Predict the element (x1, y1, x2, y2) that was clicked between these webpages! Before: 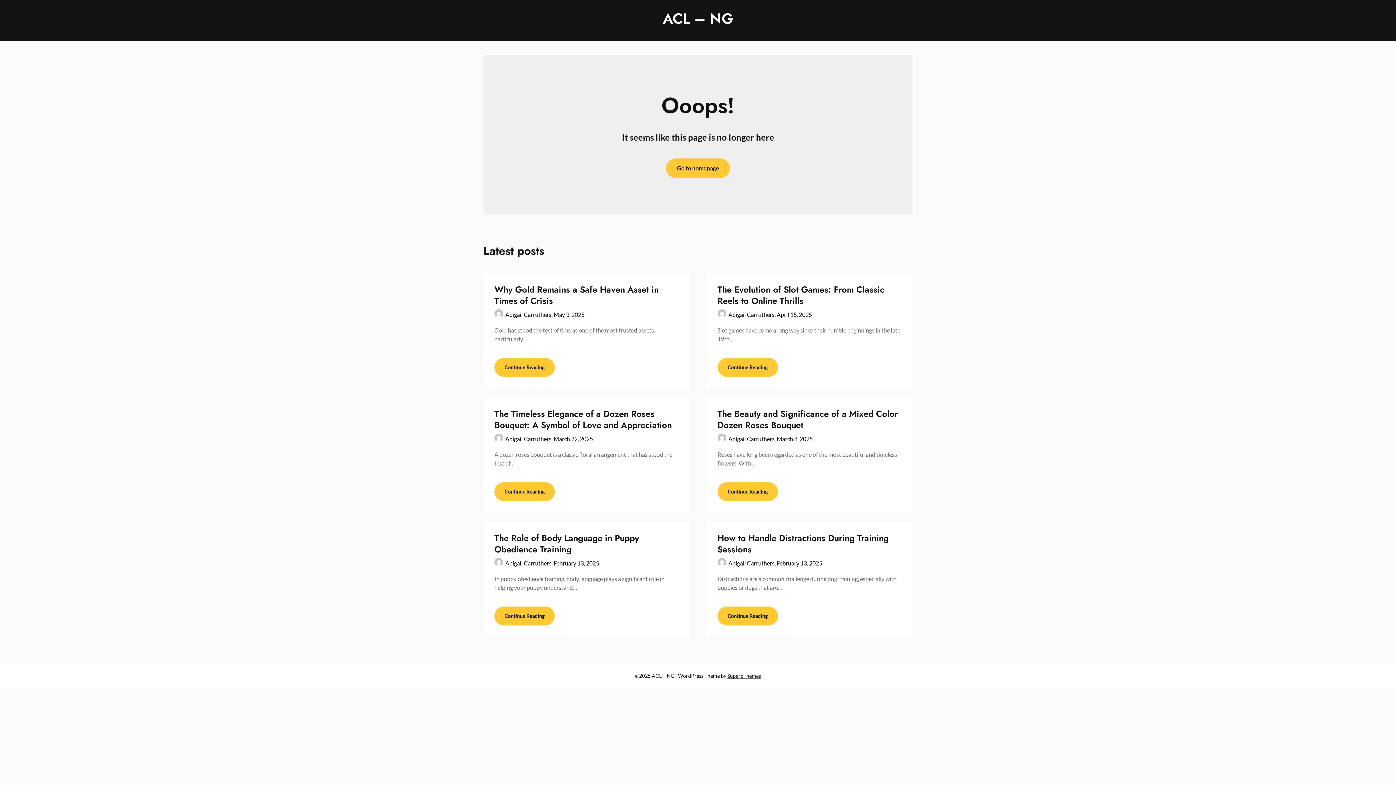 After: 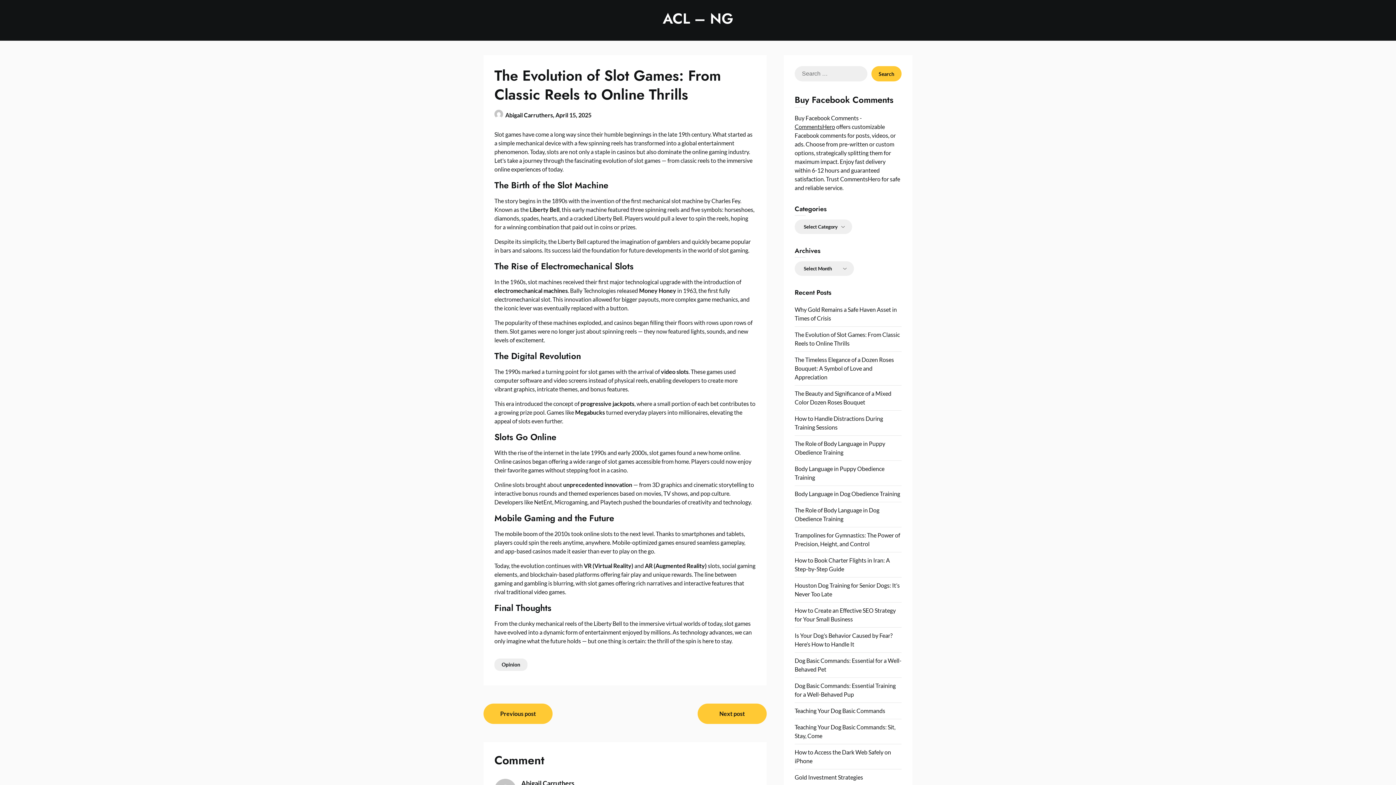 Action: label: April 15, 2025 bbox: (776, 311, 812, 318)